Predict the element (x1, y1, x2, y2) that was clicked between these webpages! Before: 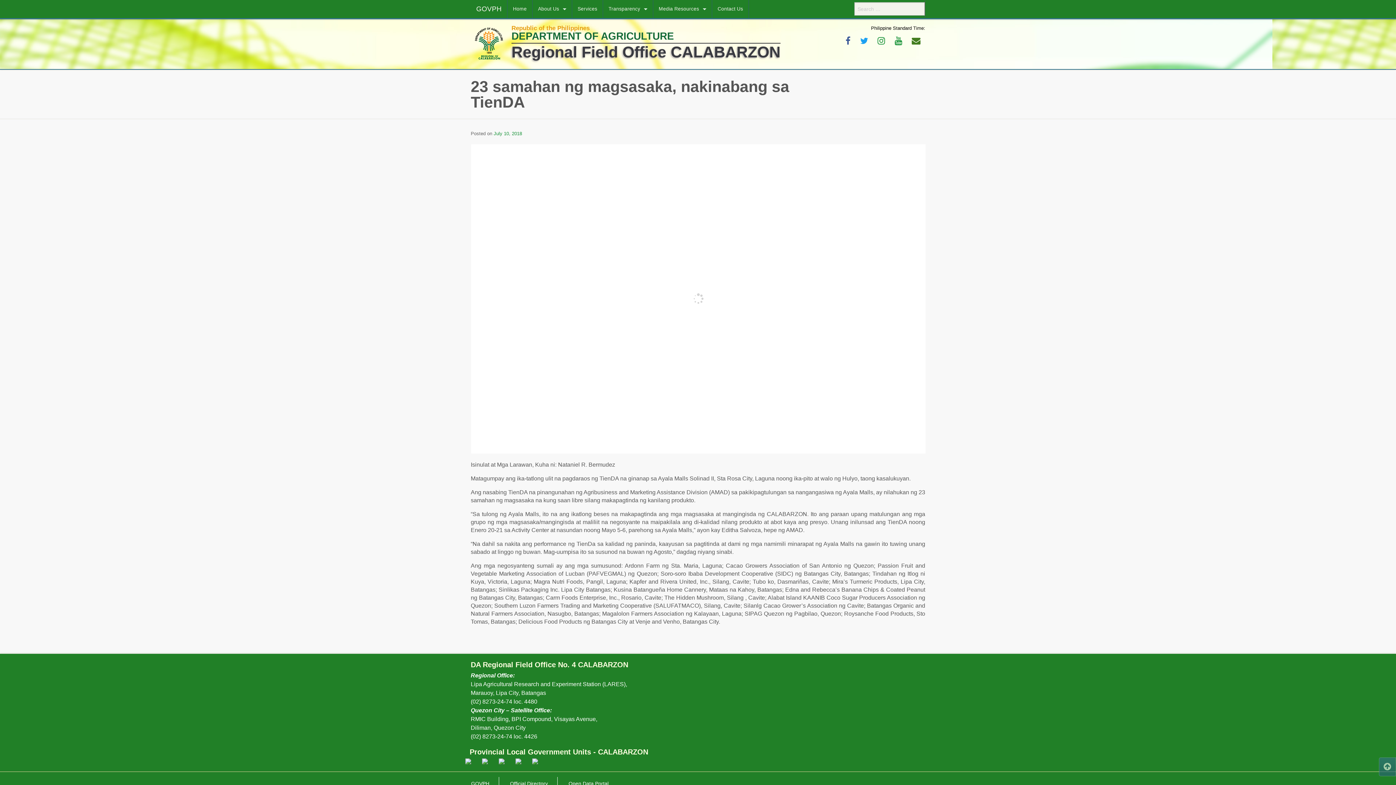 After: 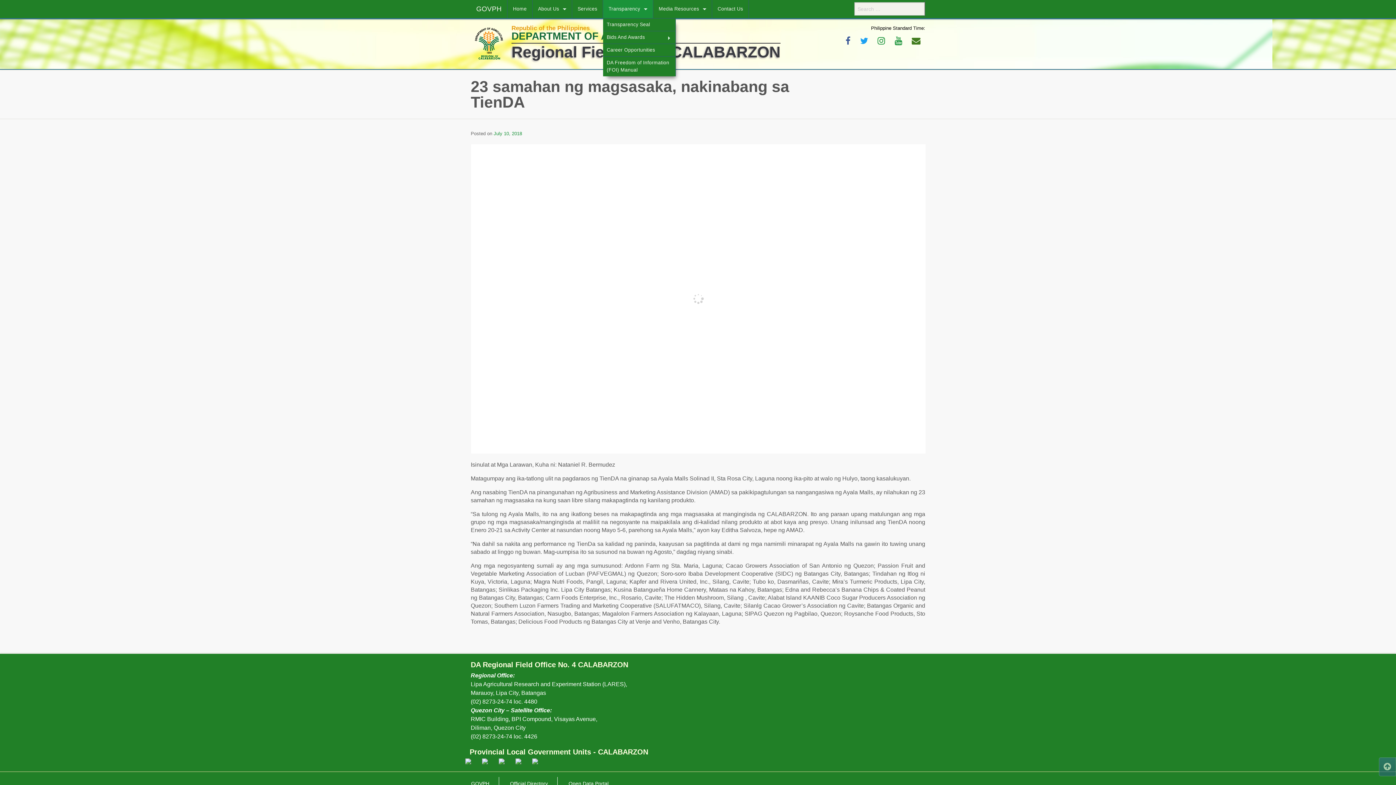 Action: label: Transparency bbox: (603, 0, 653, 18)